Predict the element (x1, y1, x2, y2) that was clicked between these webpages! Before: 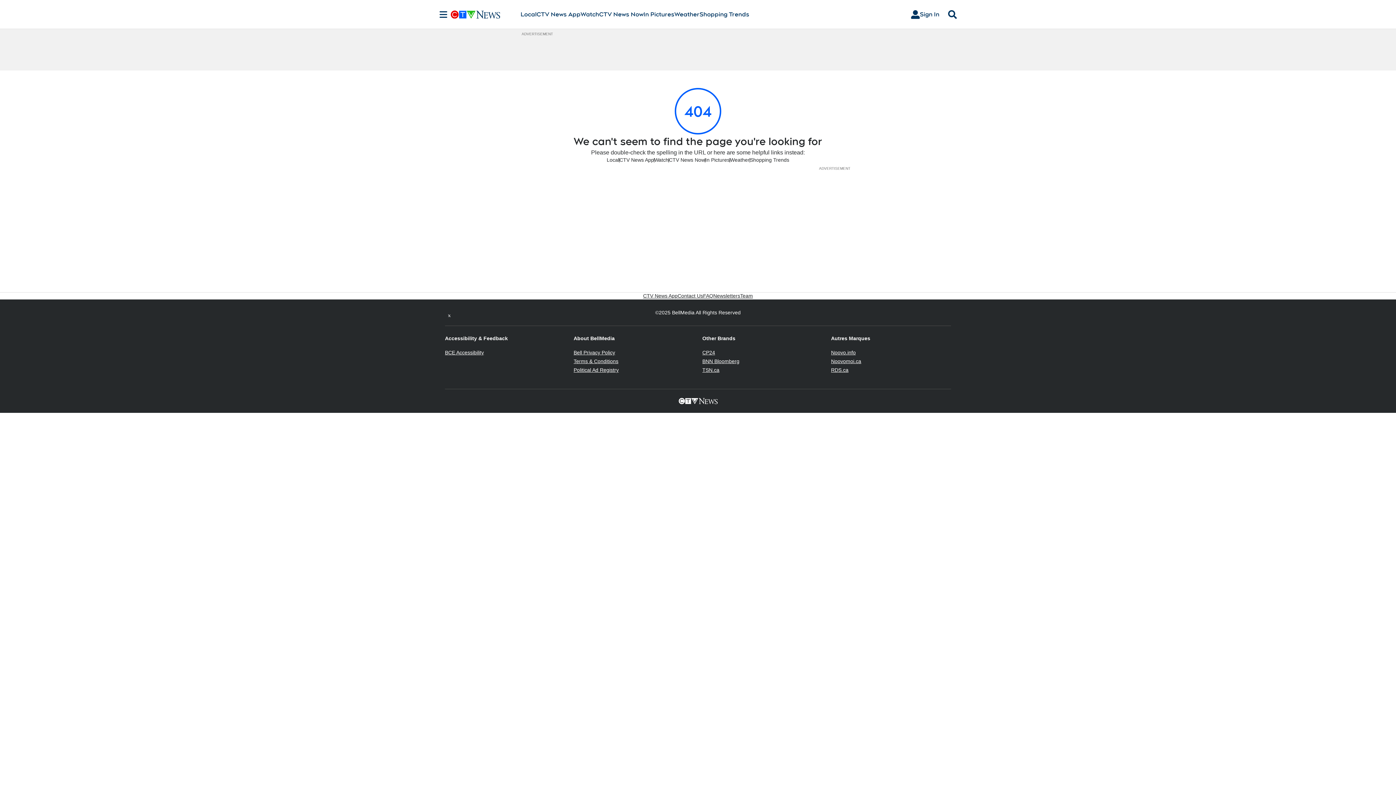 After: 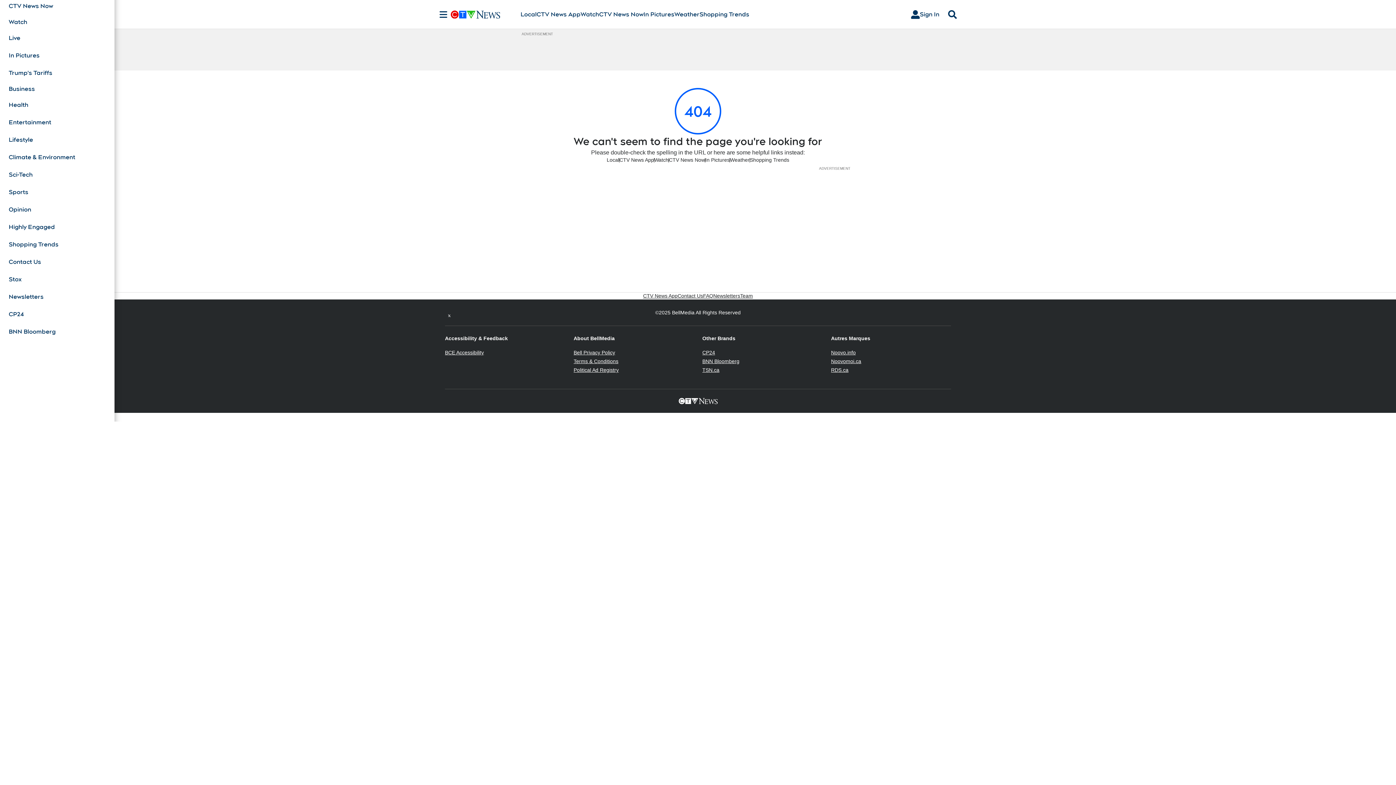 Action: bbox: (436, 10, 450, 18) label: Sections